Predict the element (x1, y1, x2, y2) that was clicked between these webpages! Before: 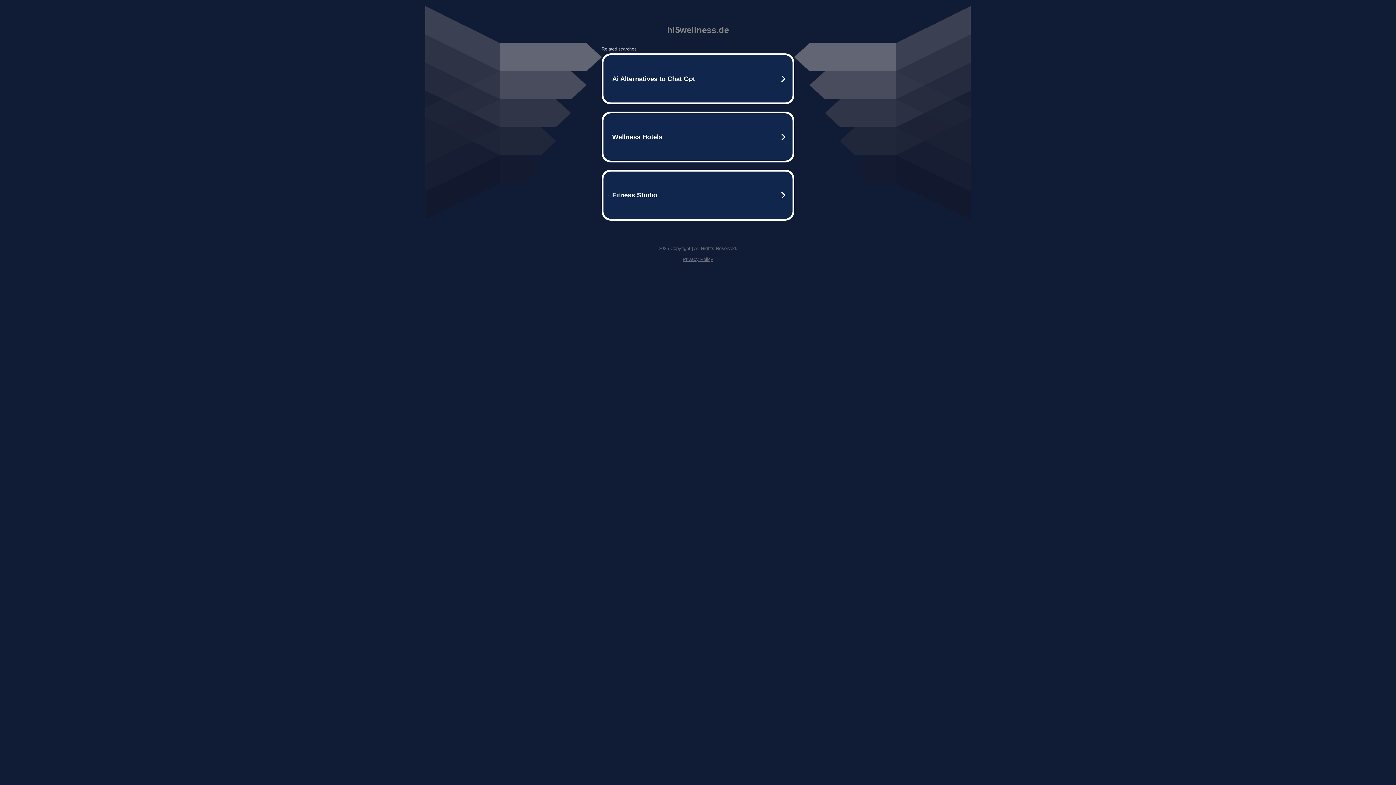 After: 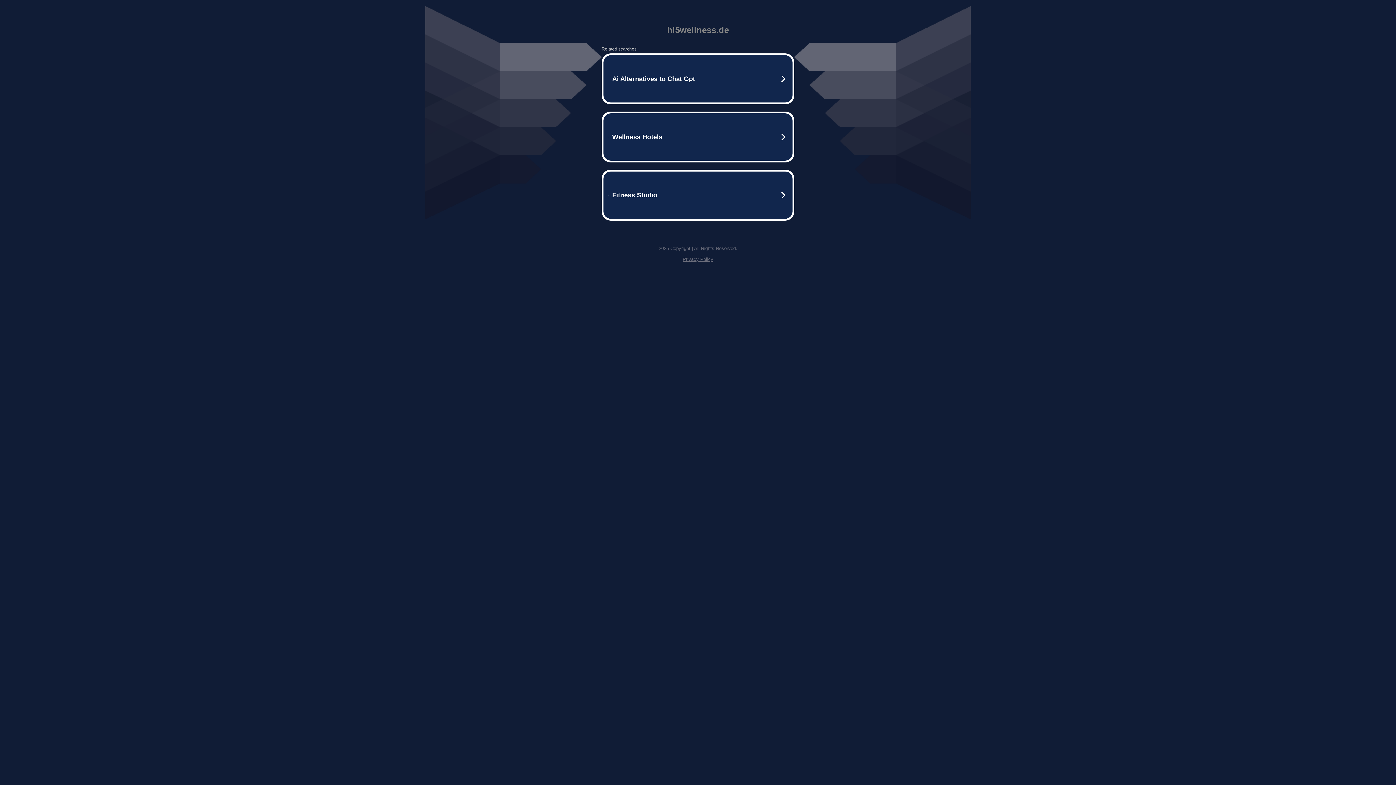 Action: bbox: (682, 256, 713, 262) label: Privacy Policy